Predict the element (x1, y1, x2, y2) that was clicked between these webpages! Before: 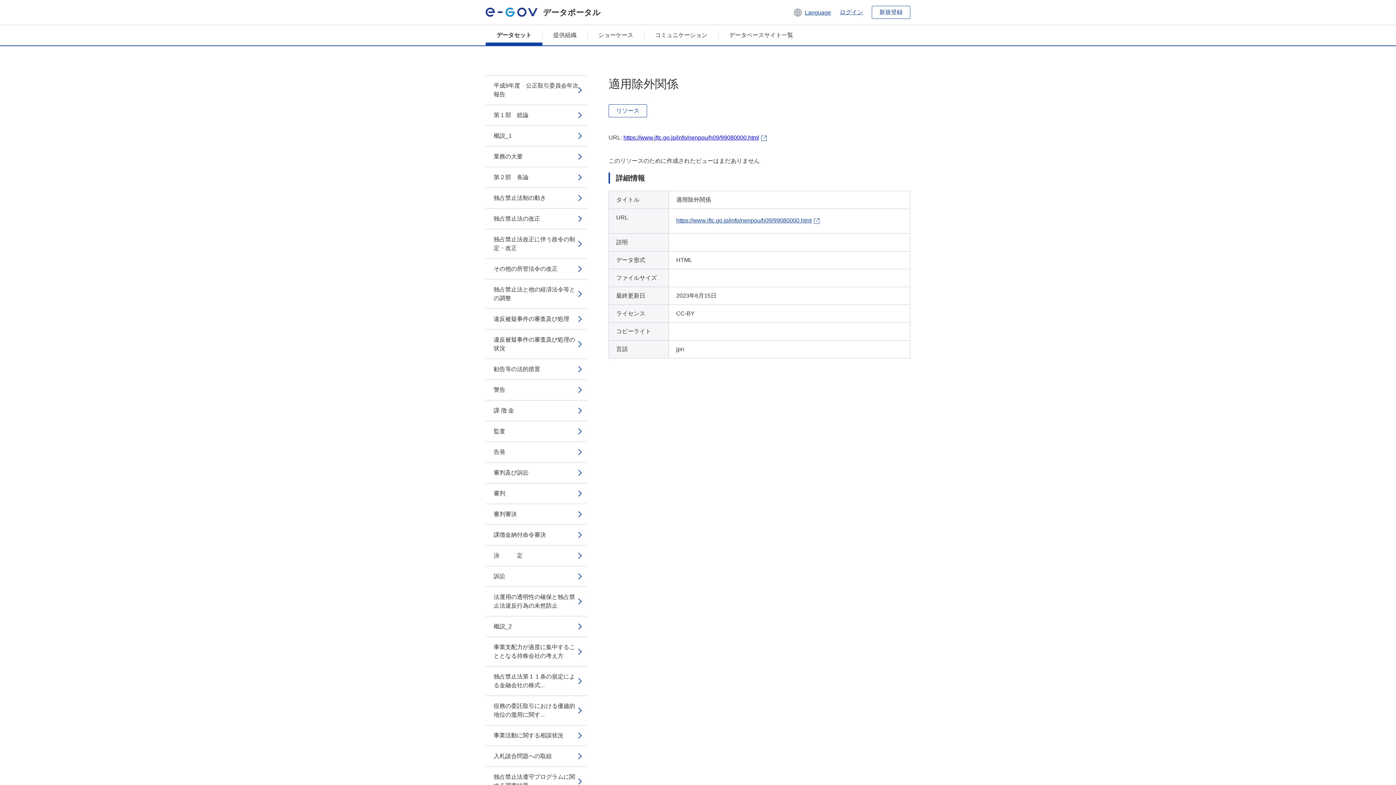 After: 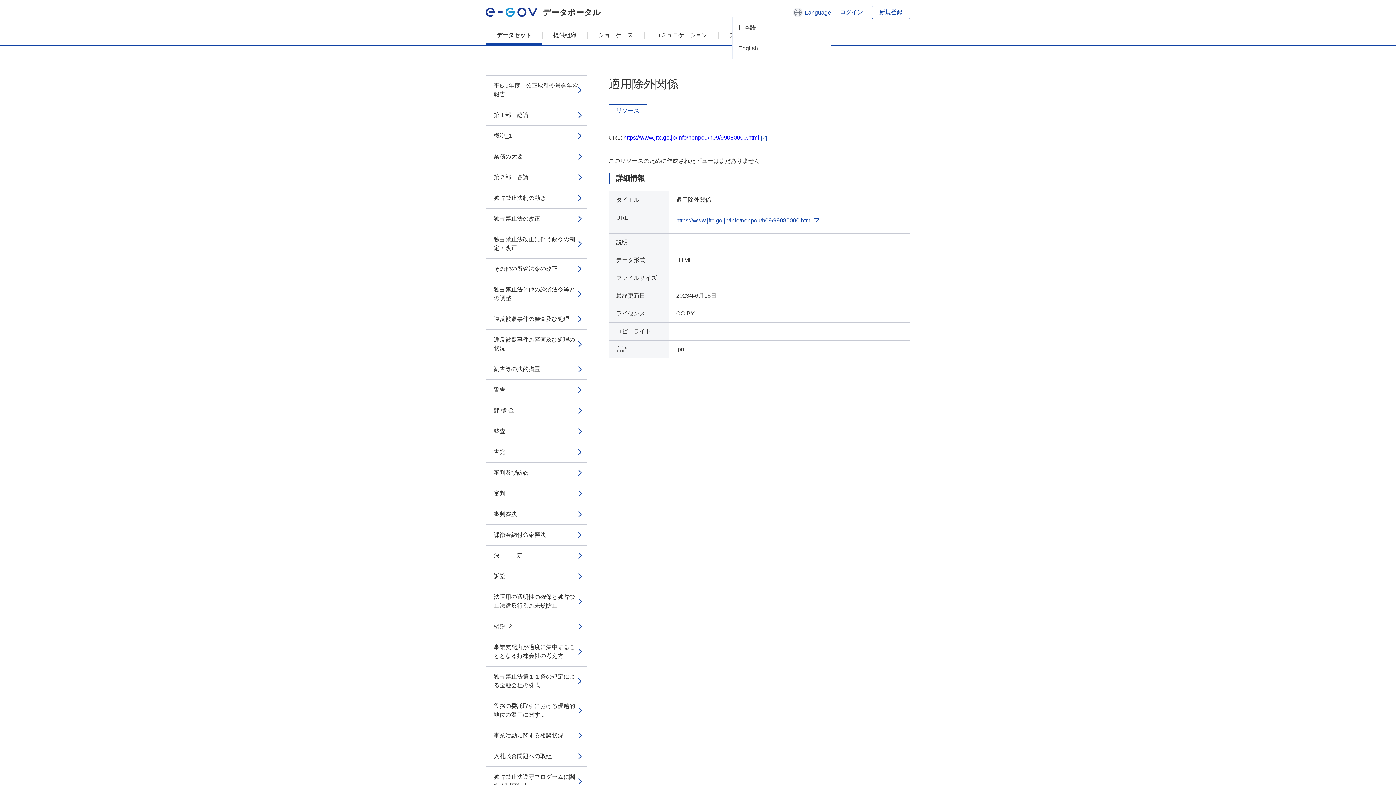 Action: label:  Language bbox: (792, 7, 831, 17)